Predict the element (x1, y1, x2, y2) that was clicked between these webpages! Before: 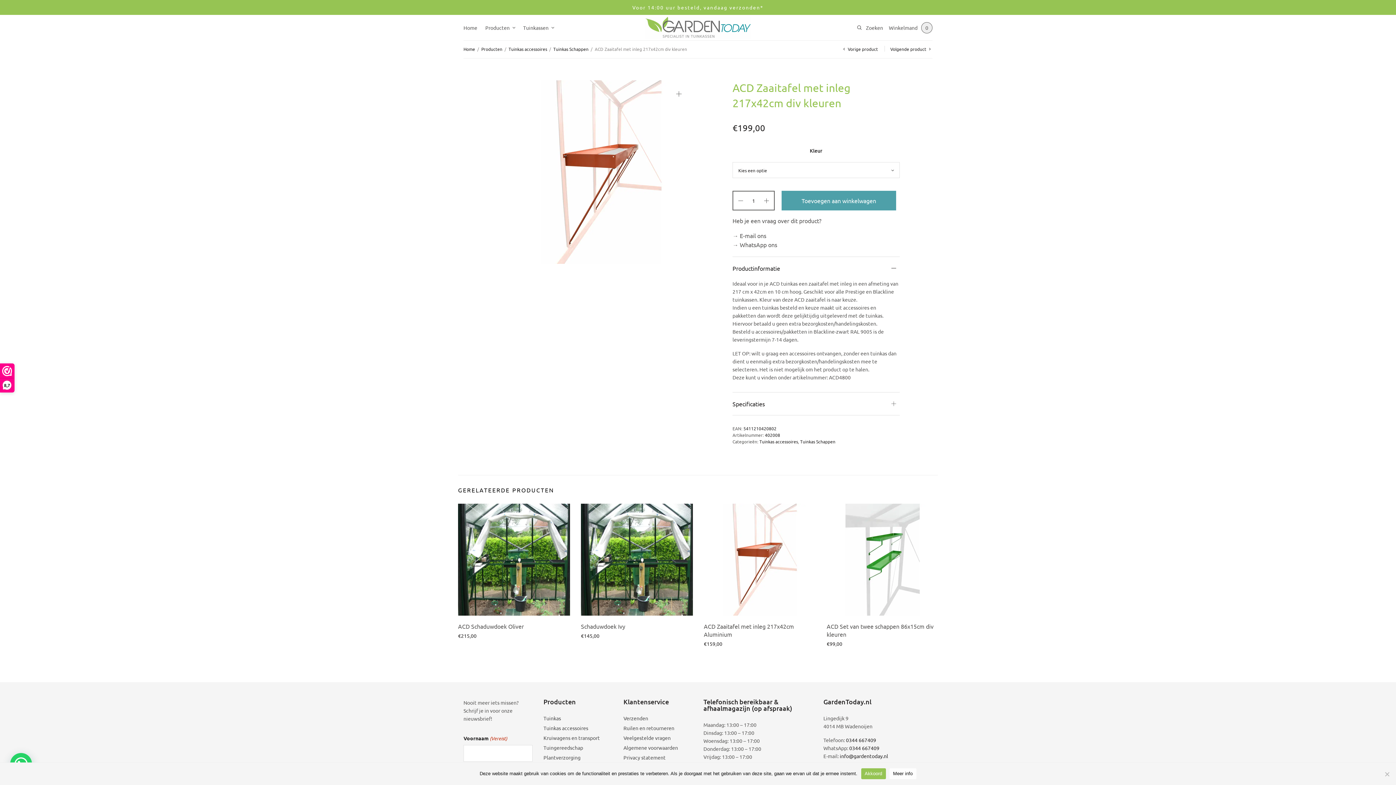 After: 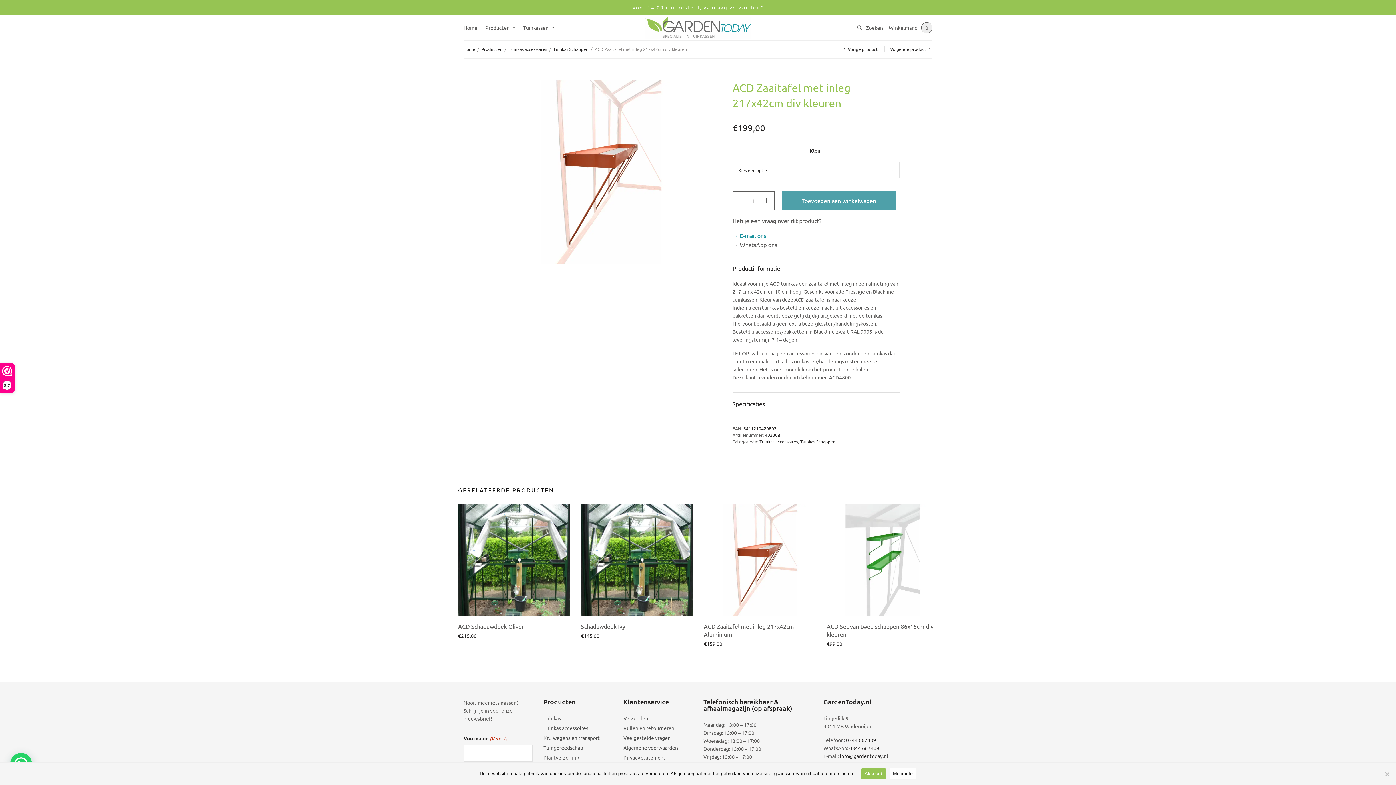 Action: label: → E-mail ons bbox: (732, 232, 766, 239)